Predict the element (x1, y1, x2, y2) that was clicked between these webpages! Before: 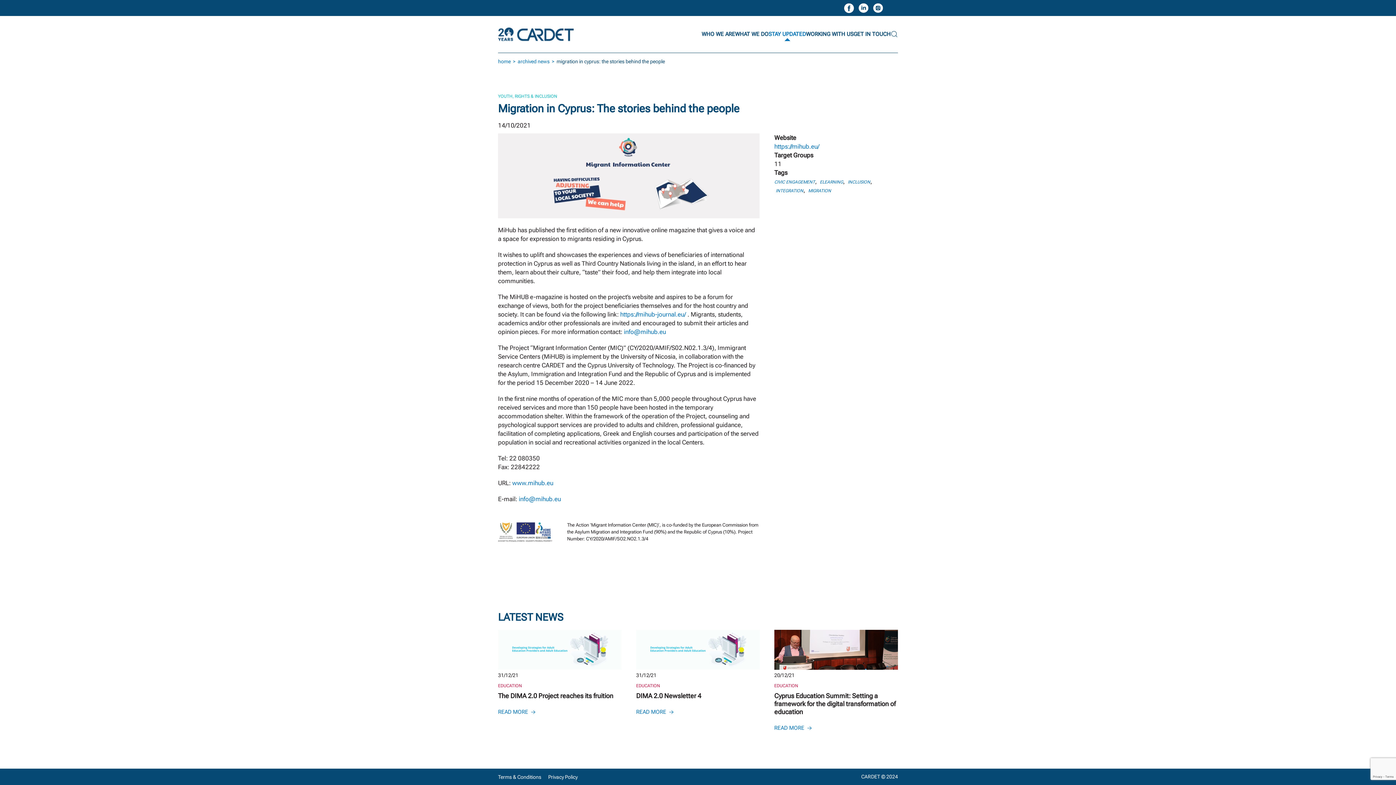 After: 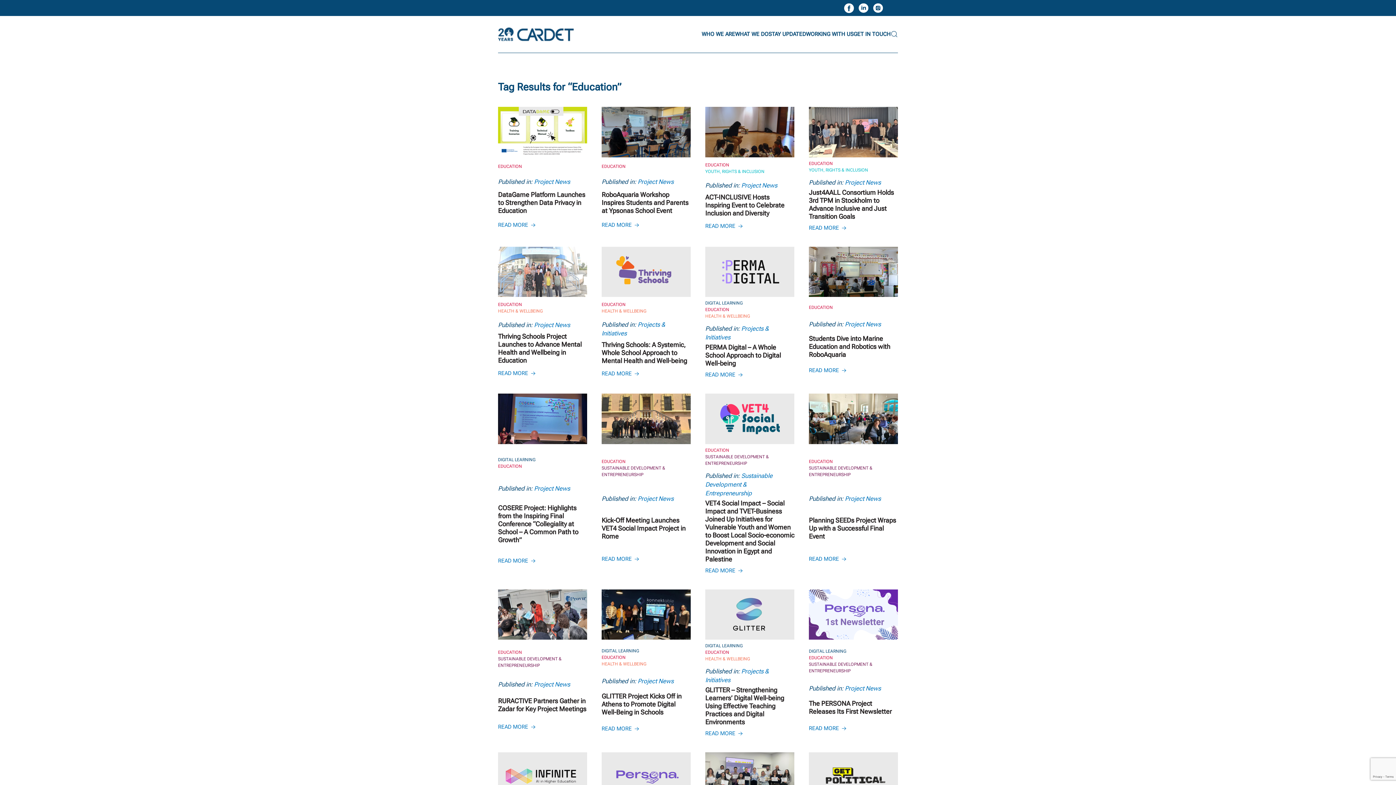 Action: label: EDUCATION bbox: (636, 682, 759, 689)